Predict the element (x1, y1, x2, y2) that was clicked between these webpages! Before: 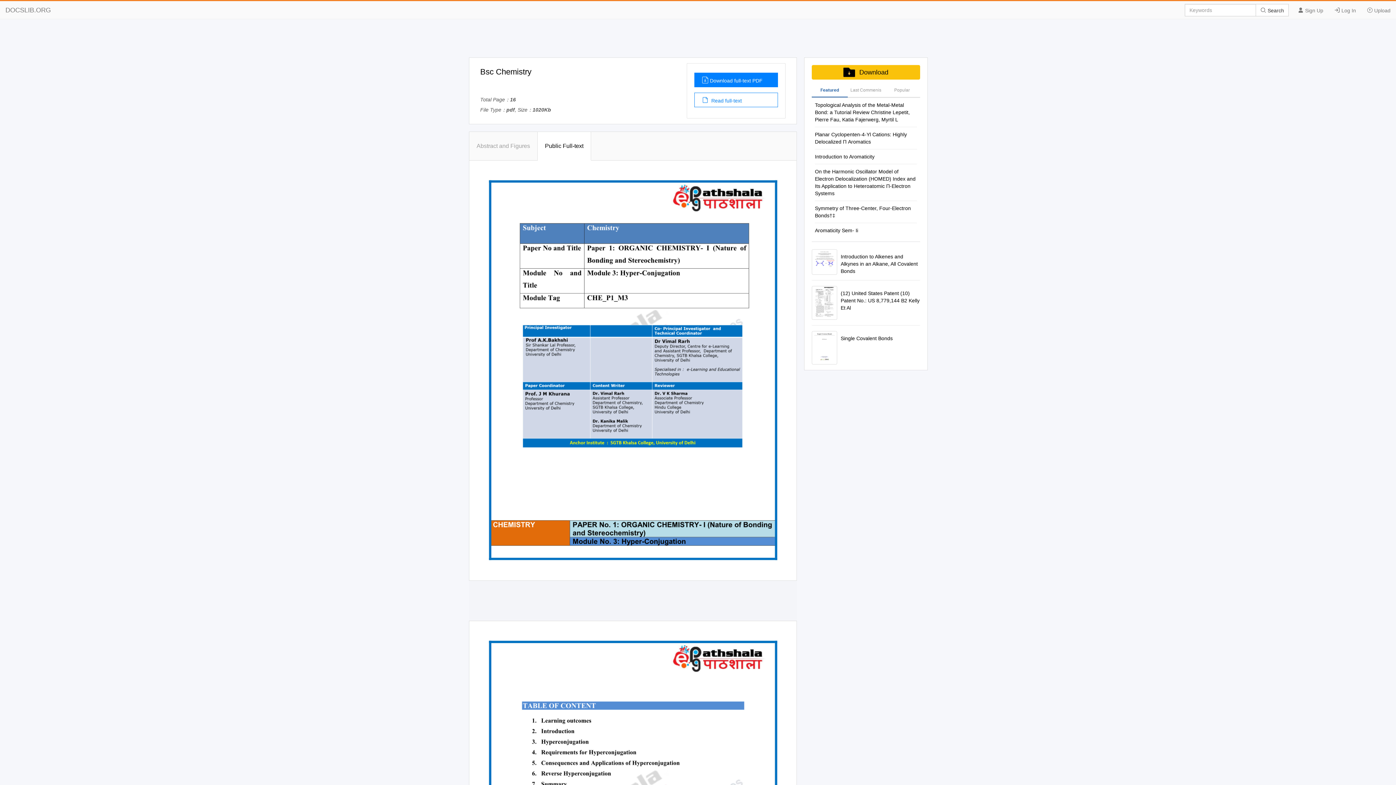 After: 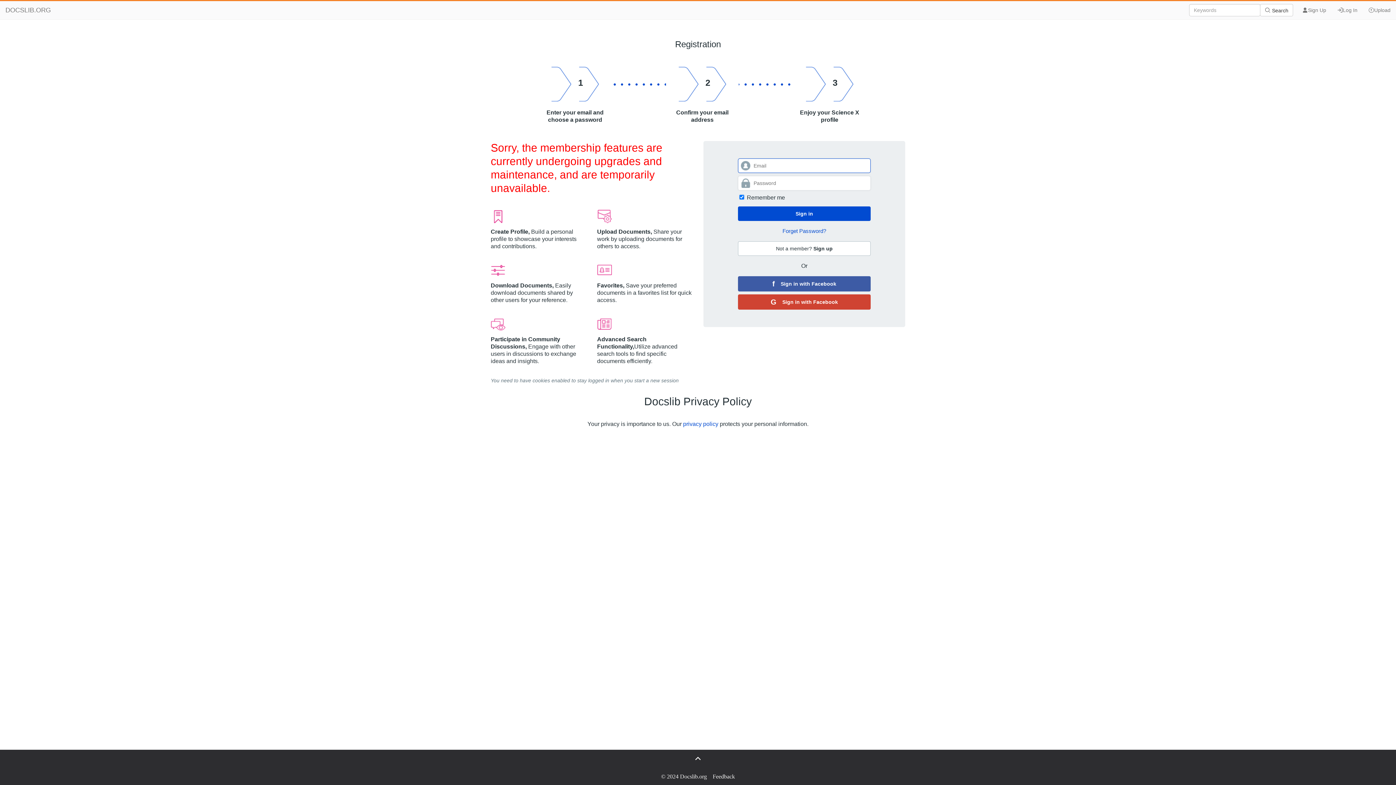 Action: bbox: (1292, 1, 1329, 19) label:  Sign Up